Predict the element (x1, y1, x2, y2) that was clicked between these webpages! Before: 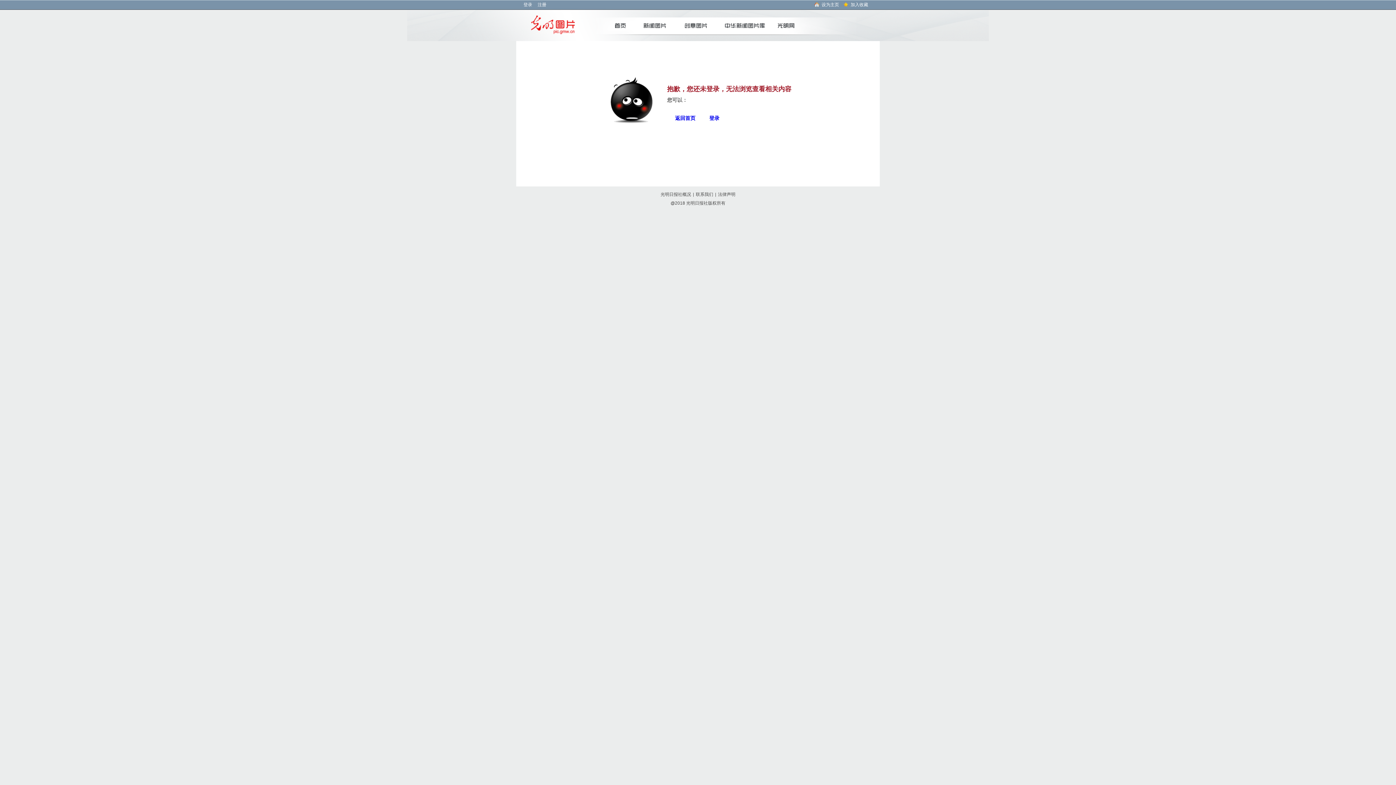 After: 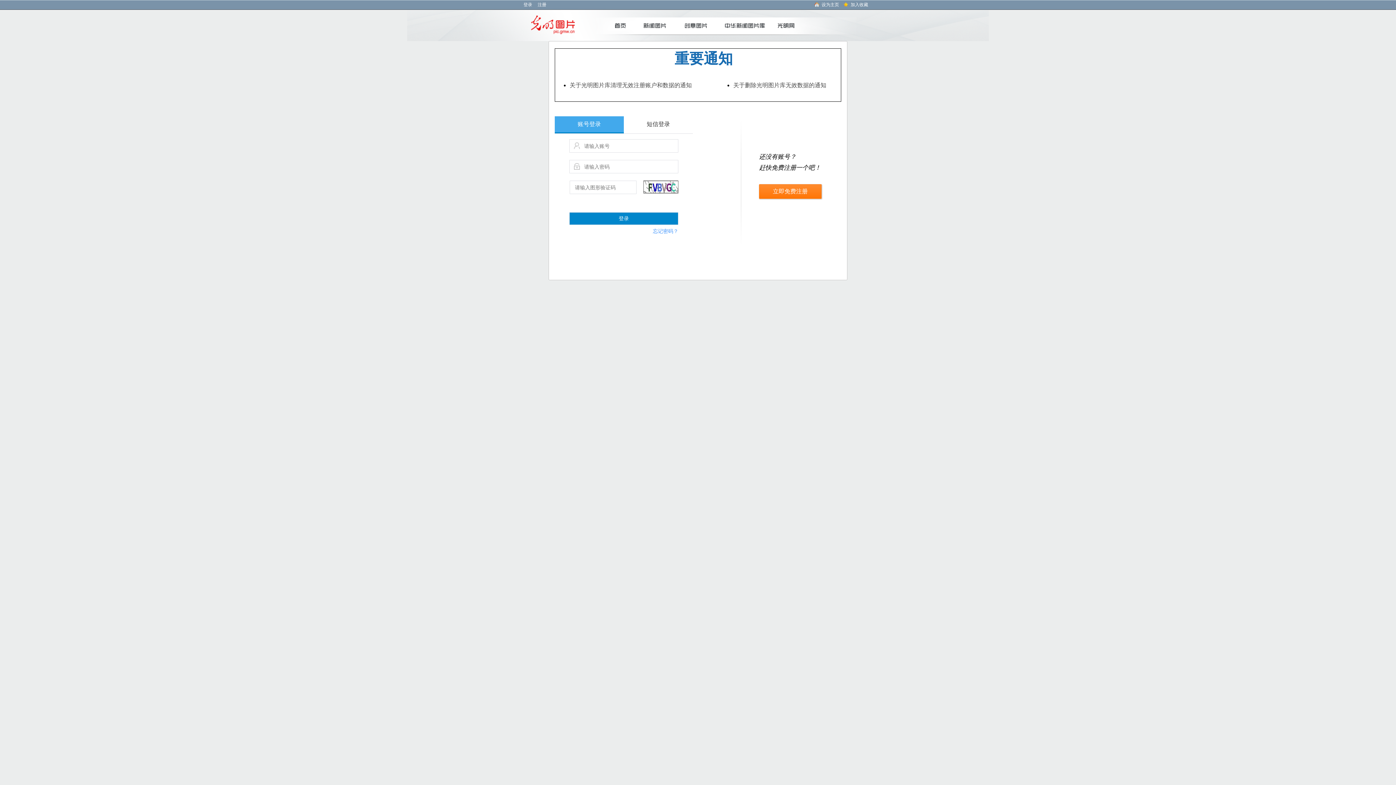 Action: label: 登录 bbox: (703, 112, 725, 124)